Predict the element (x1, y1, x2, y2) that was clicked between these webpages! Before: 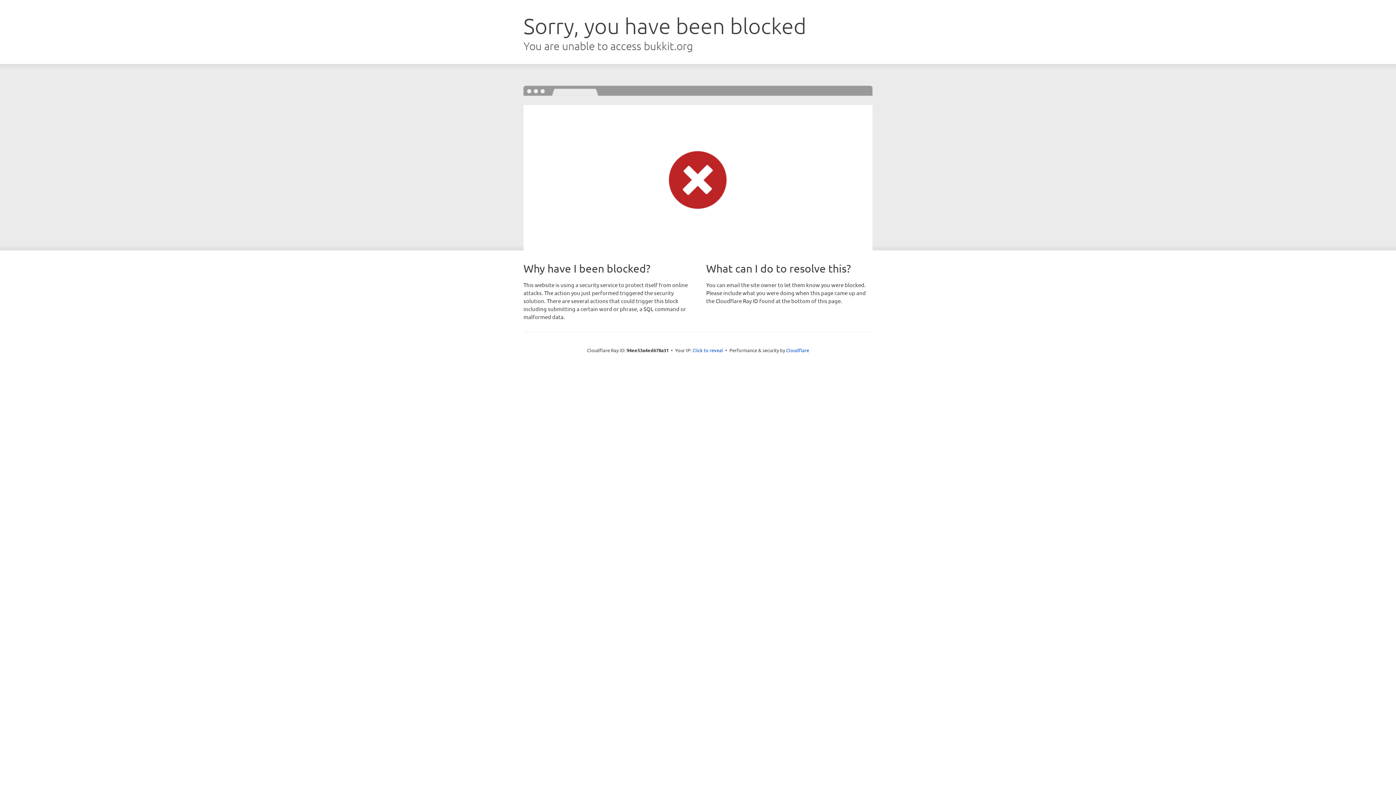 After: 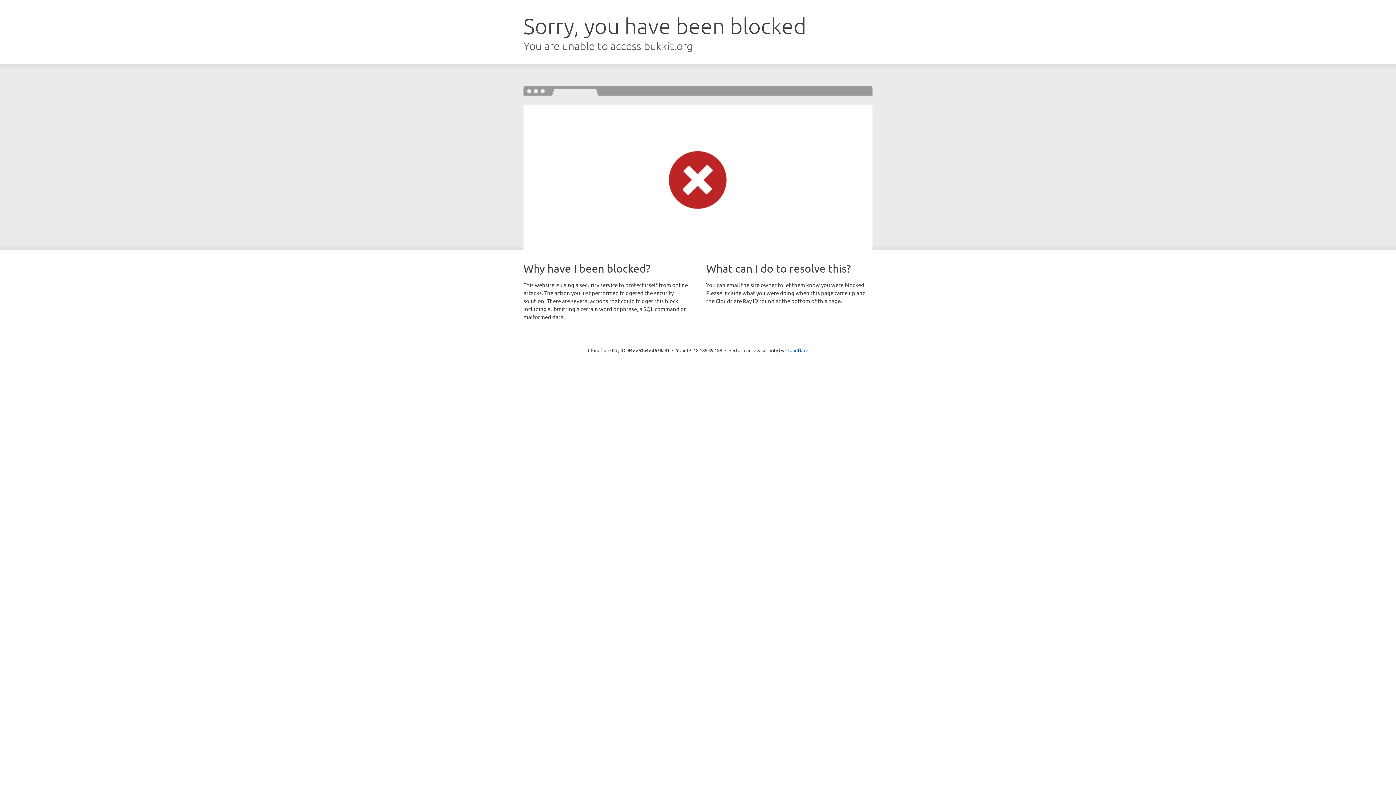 Action: label: Click to reveal bbox: (692, 346, 723, 353)